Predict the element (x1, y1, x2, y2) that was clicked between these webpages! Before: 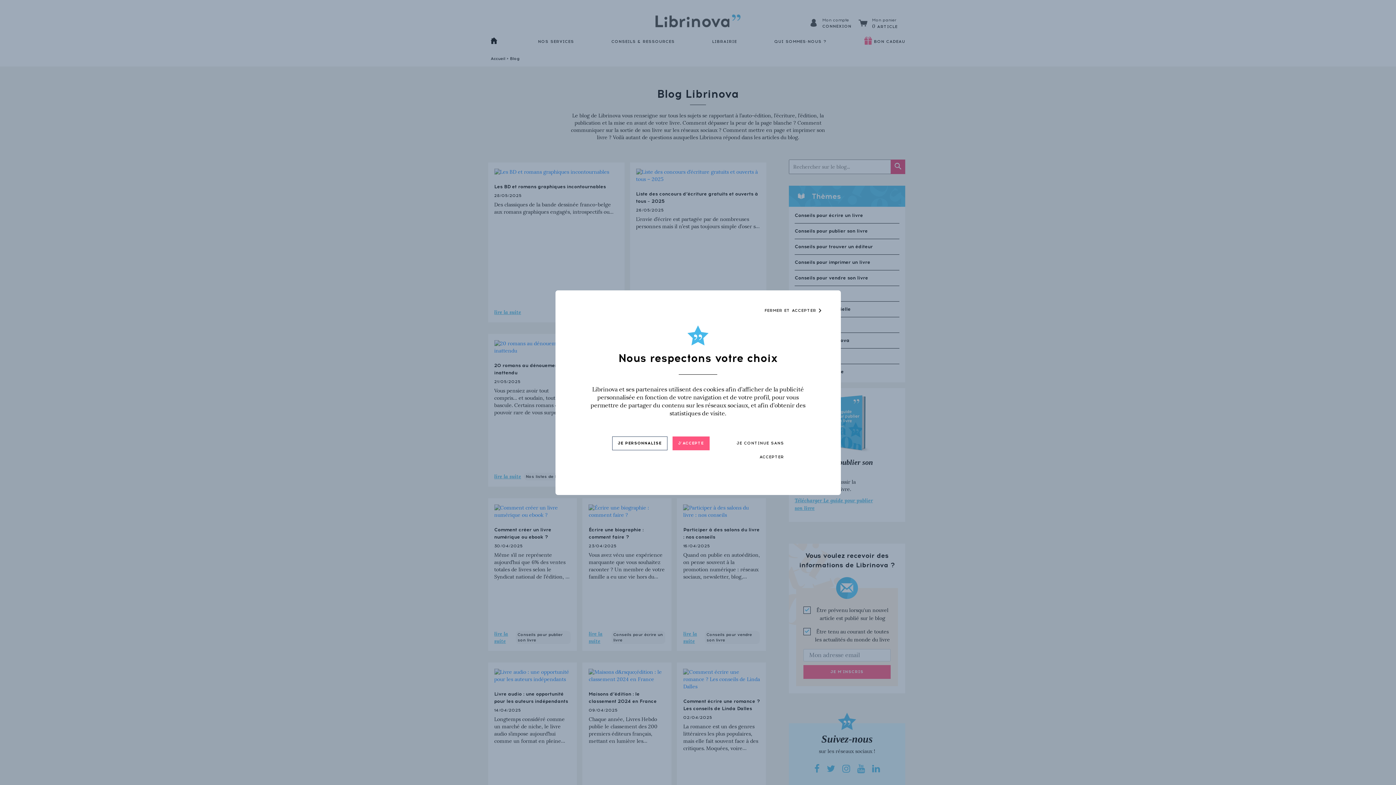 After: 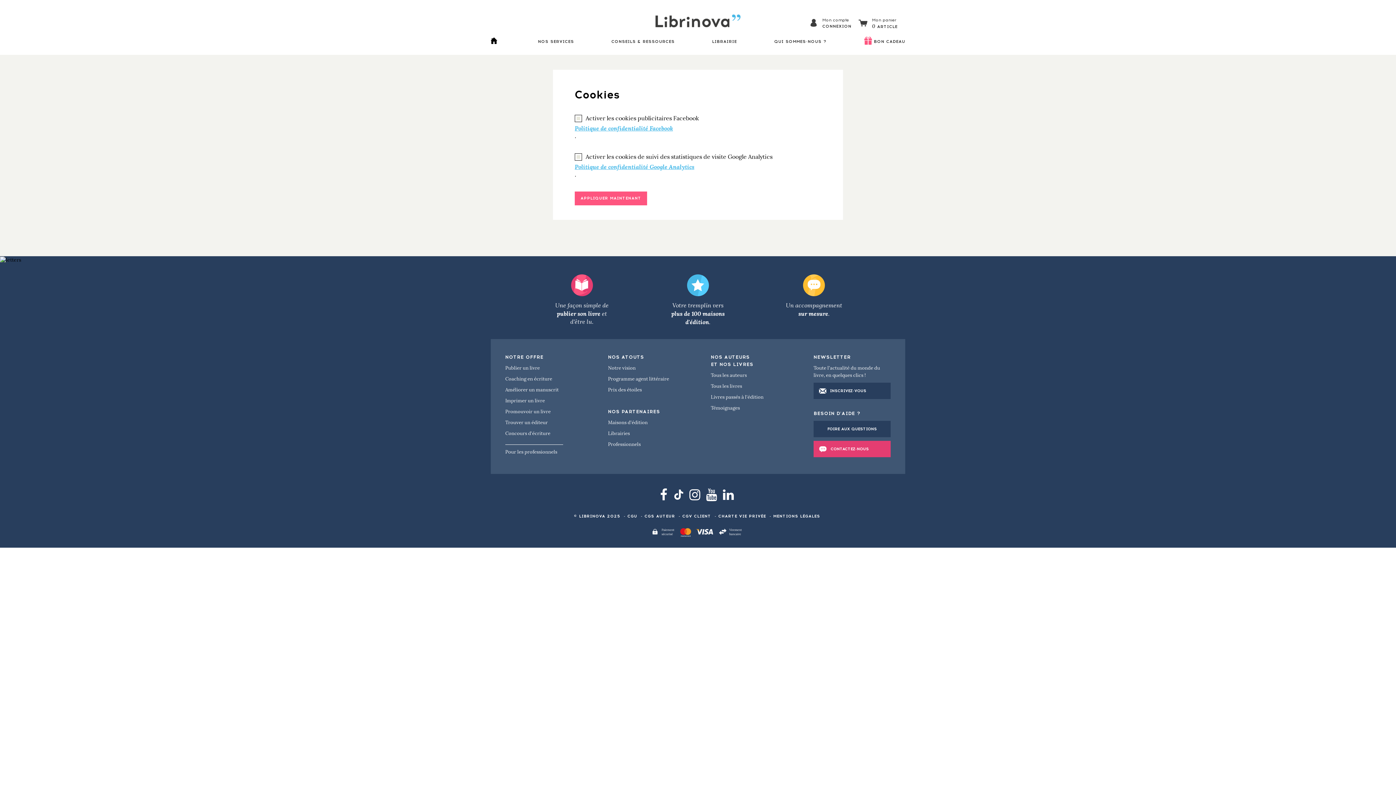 Action: bbox: (612, 436, 667, 450) label: JE PERSONNALISE